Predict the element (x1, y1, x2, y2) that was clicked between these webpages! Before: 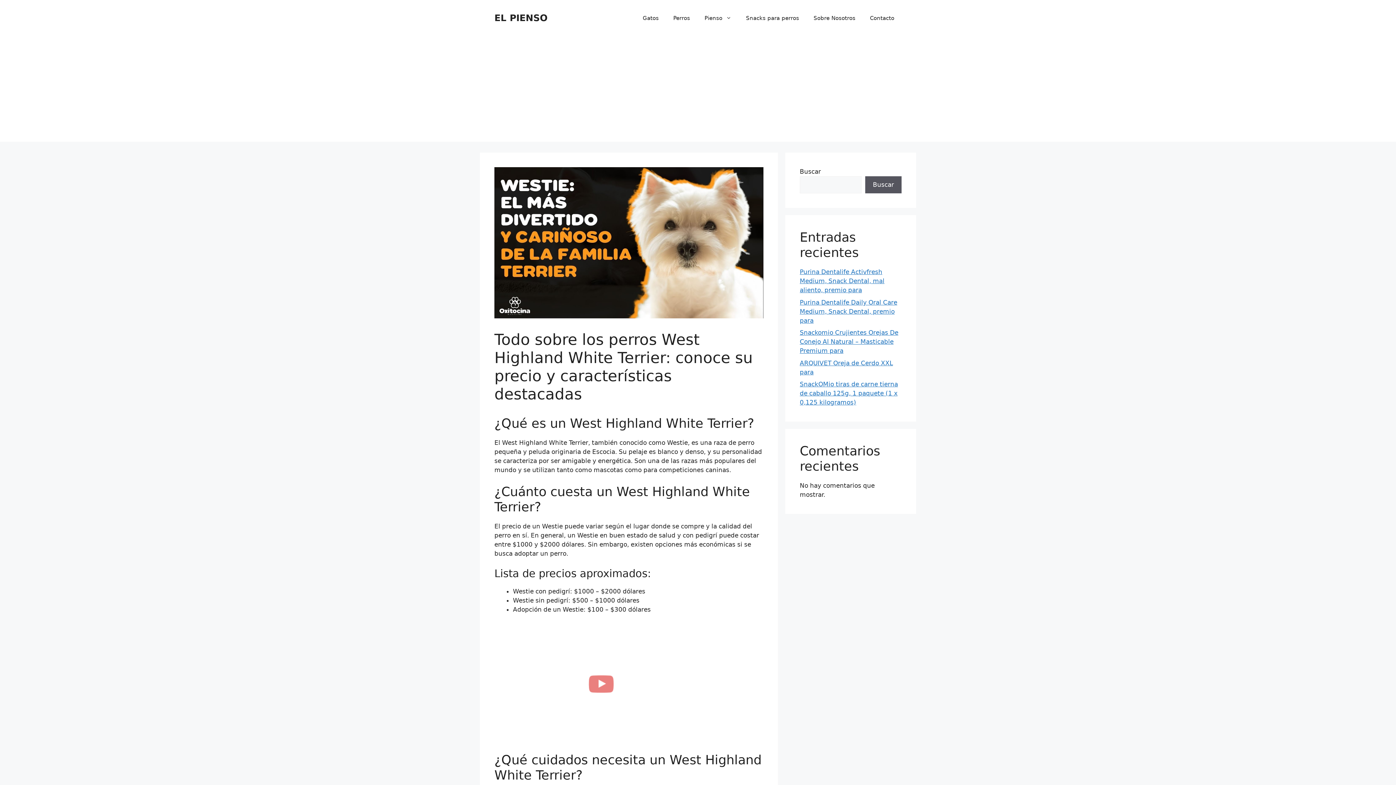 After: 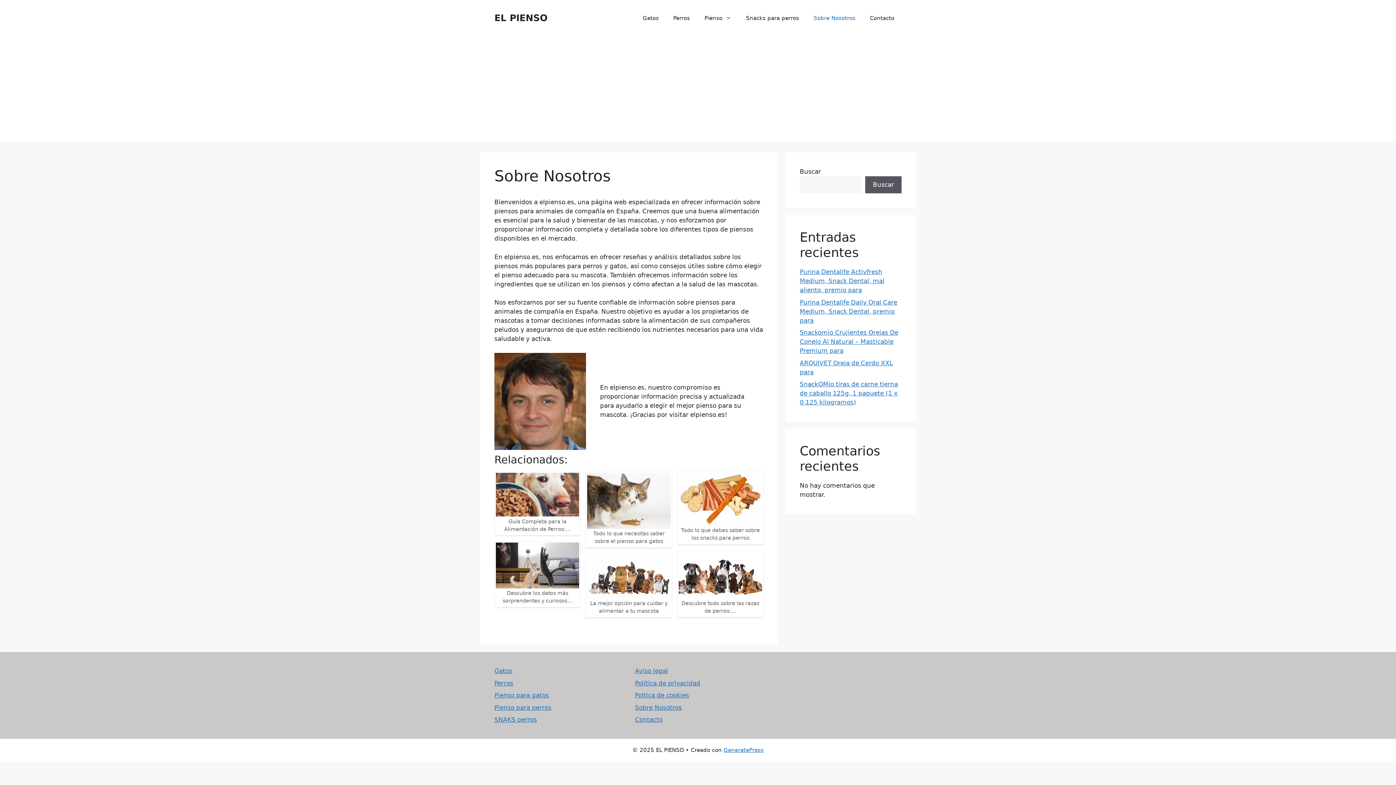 Action: bbox: (806, 7, 862, 29) label: Sobre Nosotros